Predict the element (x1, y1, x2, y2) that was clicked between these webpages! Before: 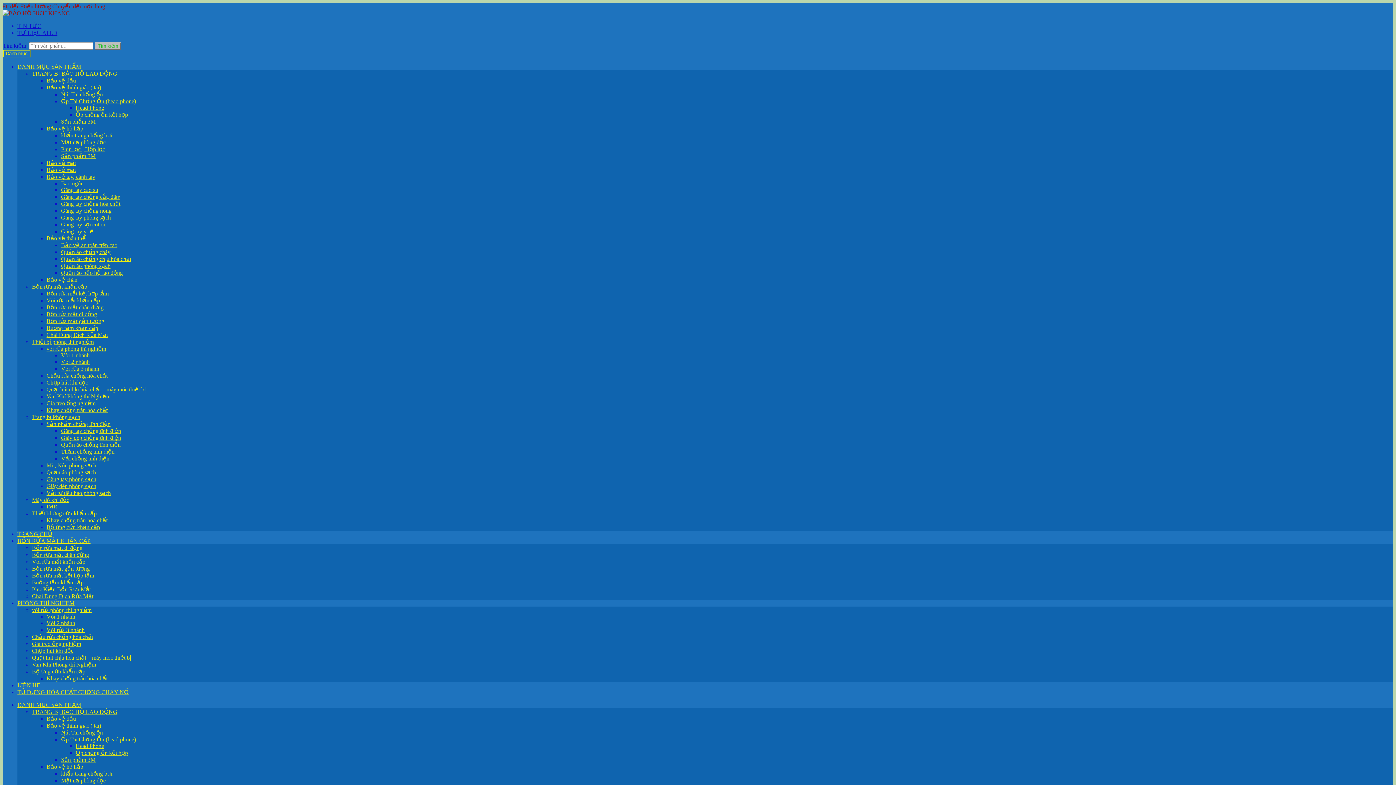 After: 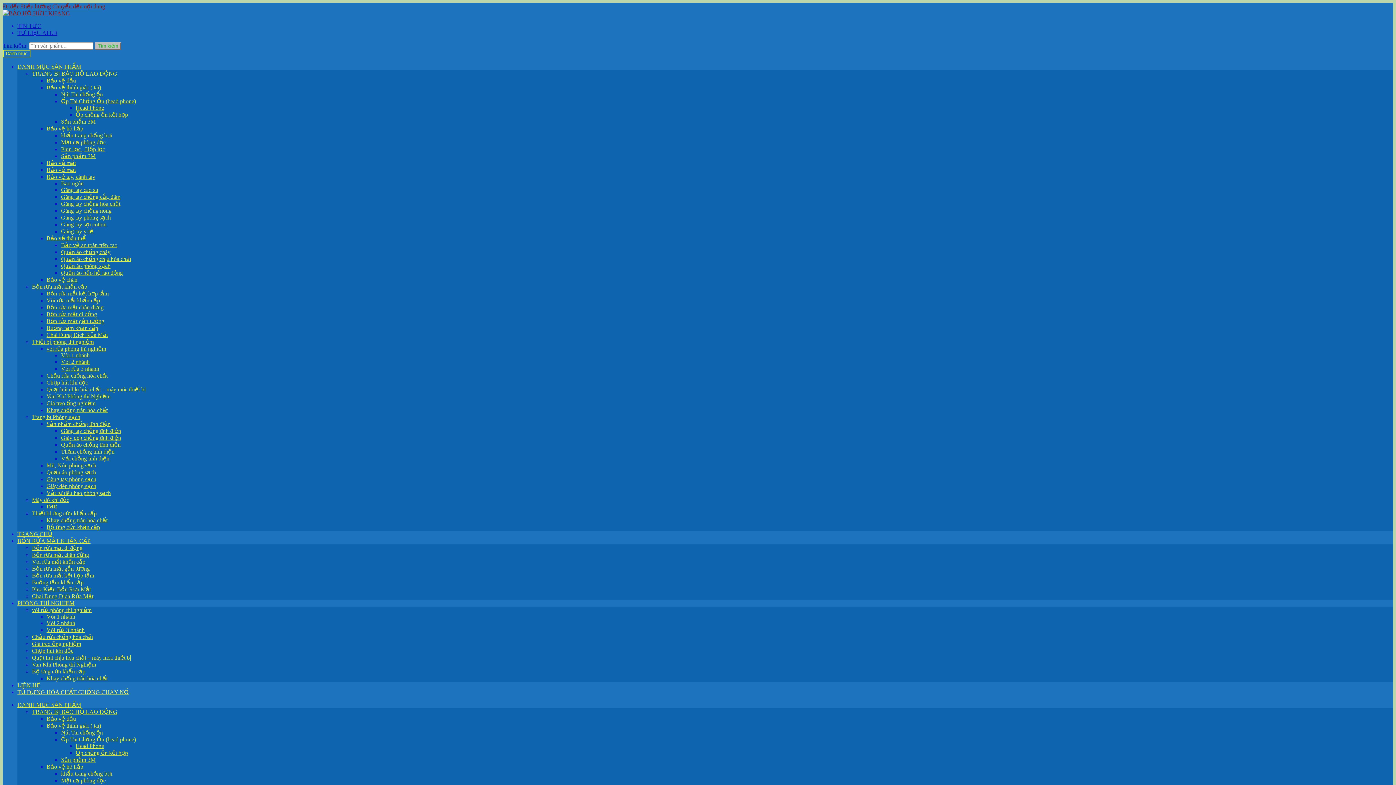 Action: label: TỦ ĐỰNG HÓA CHẤT CHỐNG CHÁY NỔ bbox: (17, 689, 128, 695)